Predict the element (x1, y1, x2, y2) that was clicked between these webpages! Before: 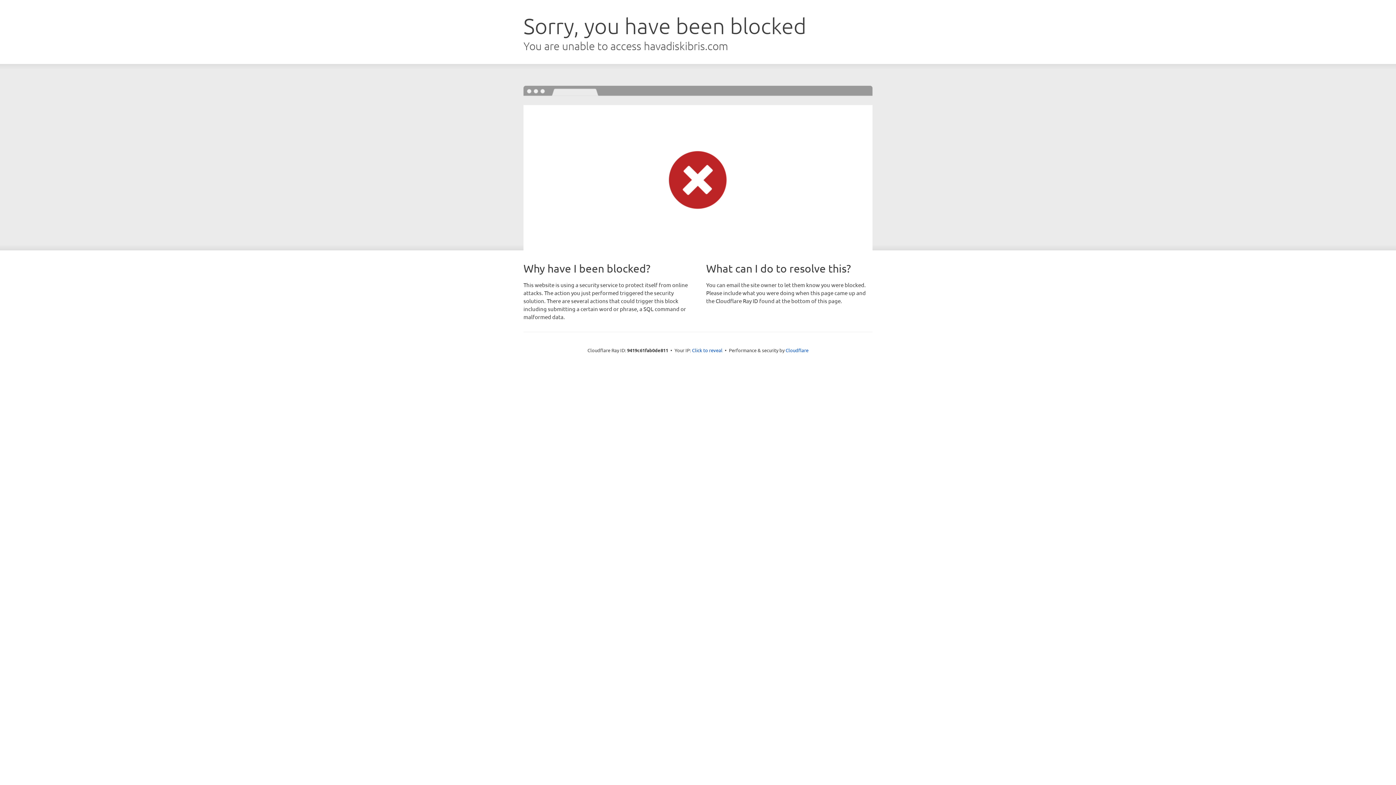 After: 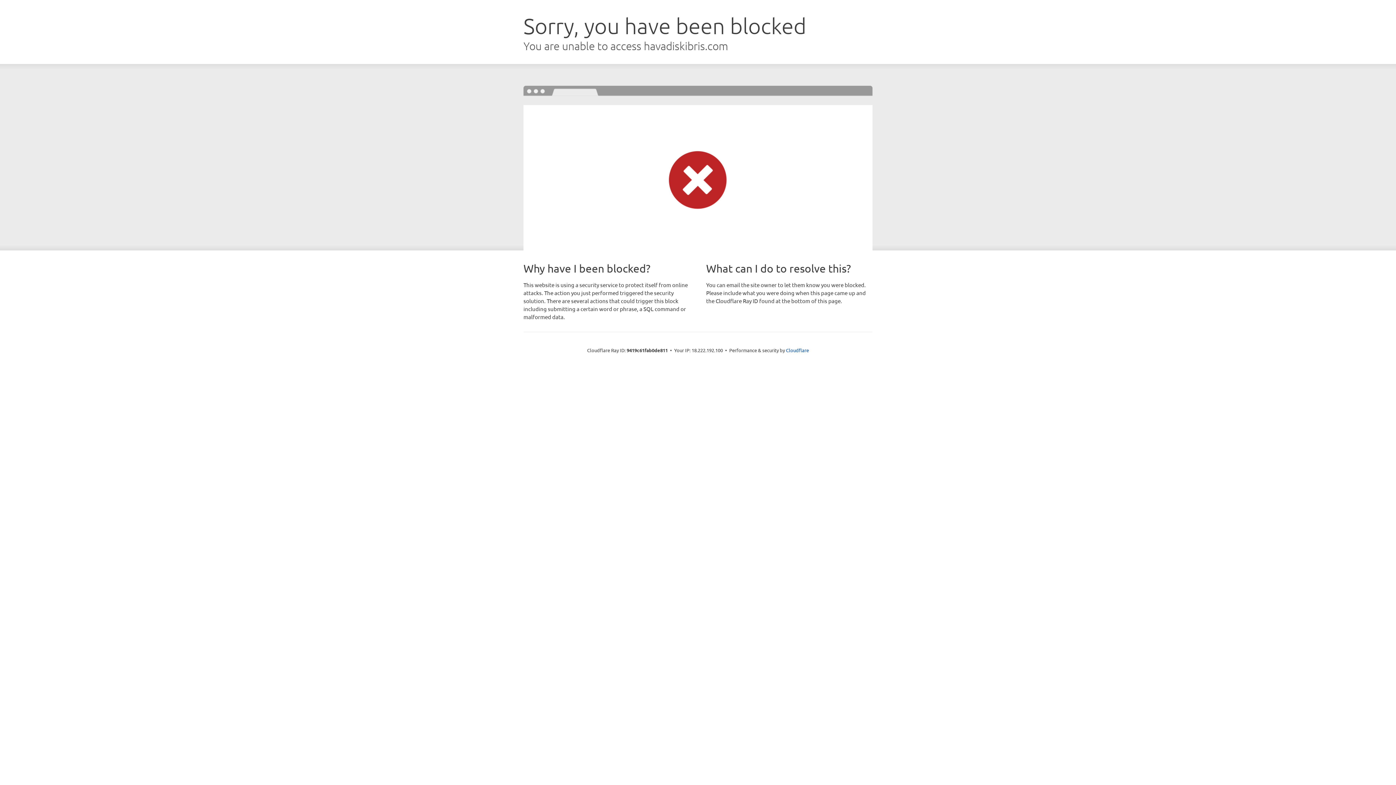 Action: label: Click to reveal bbox: (692, 346, 722, 353)